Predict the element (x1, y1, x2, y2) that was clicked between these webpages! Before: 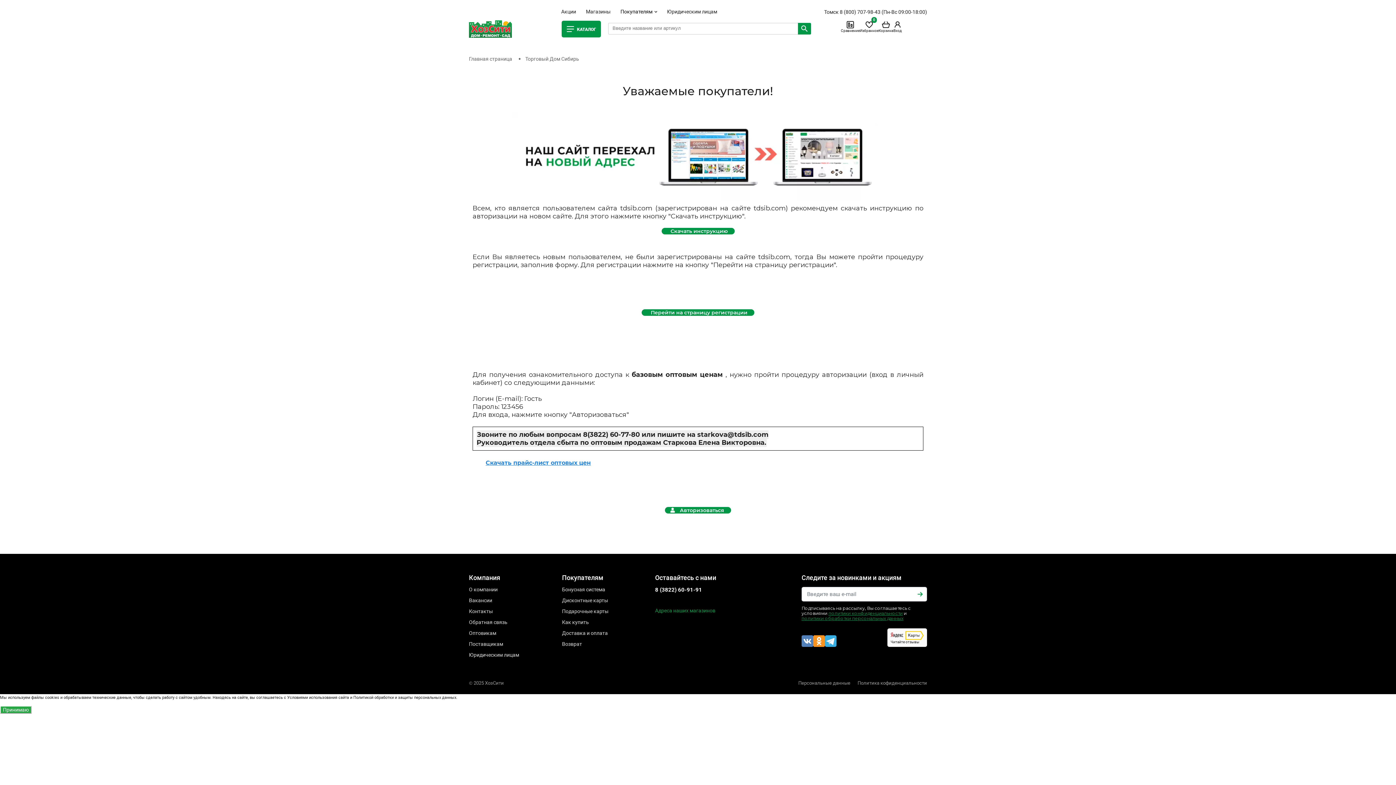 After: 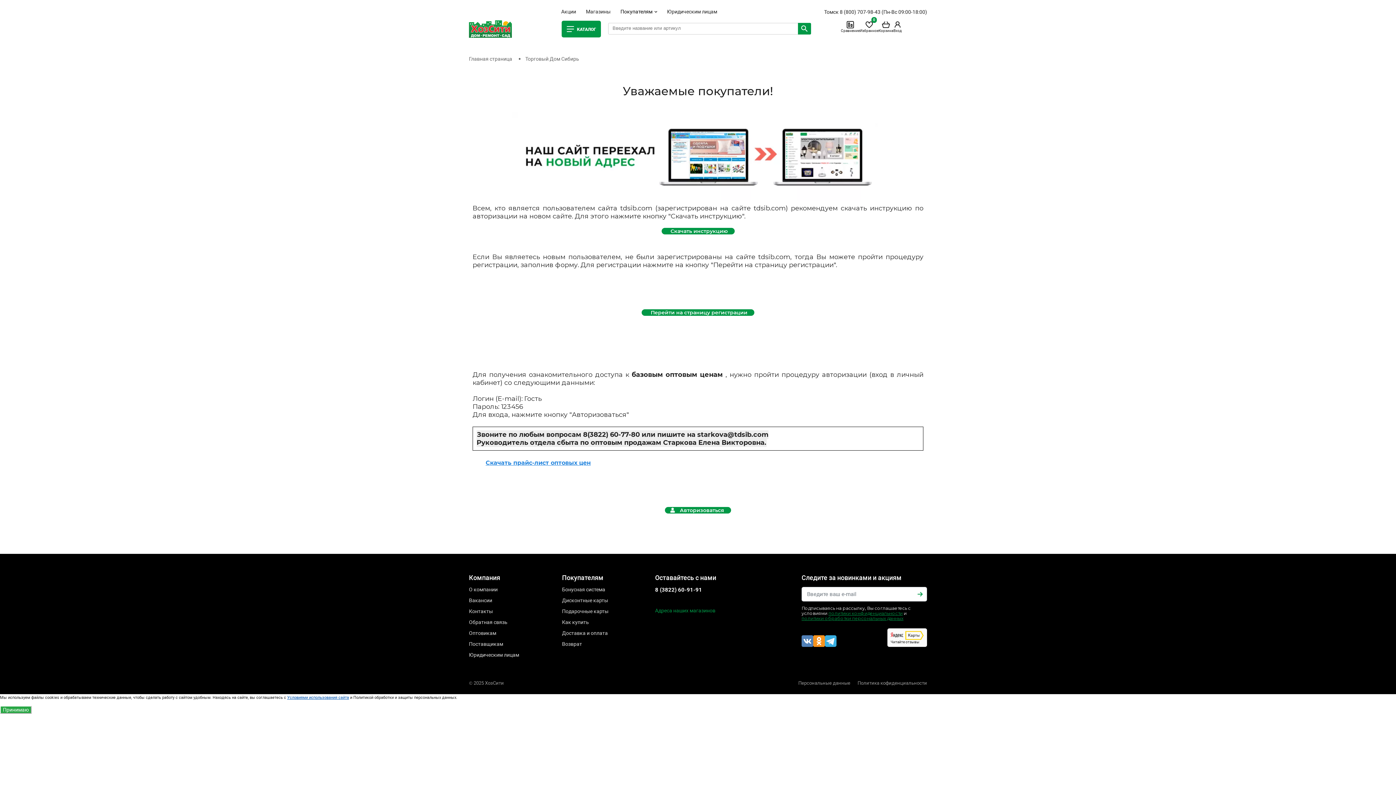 Action: label: Условиями использования сайта bbox: (287, 695, 349, 700)